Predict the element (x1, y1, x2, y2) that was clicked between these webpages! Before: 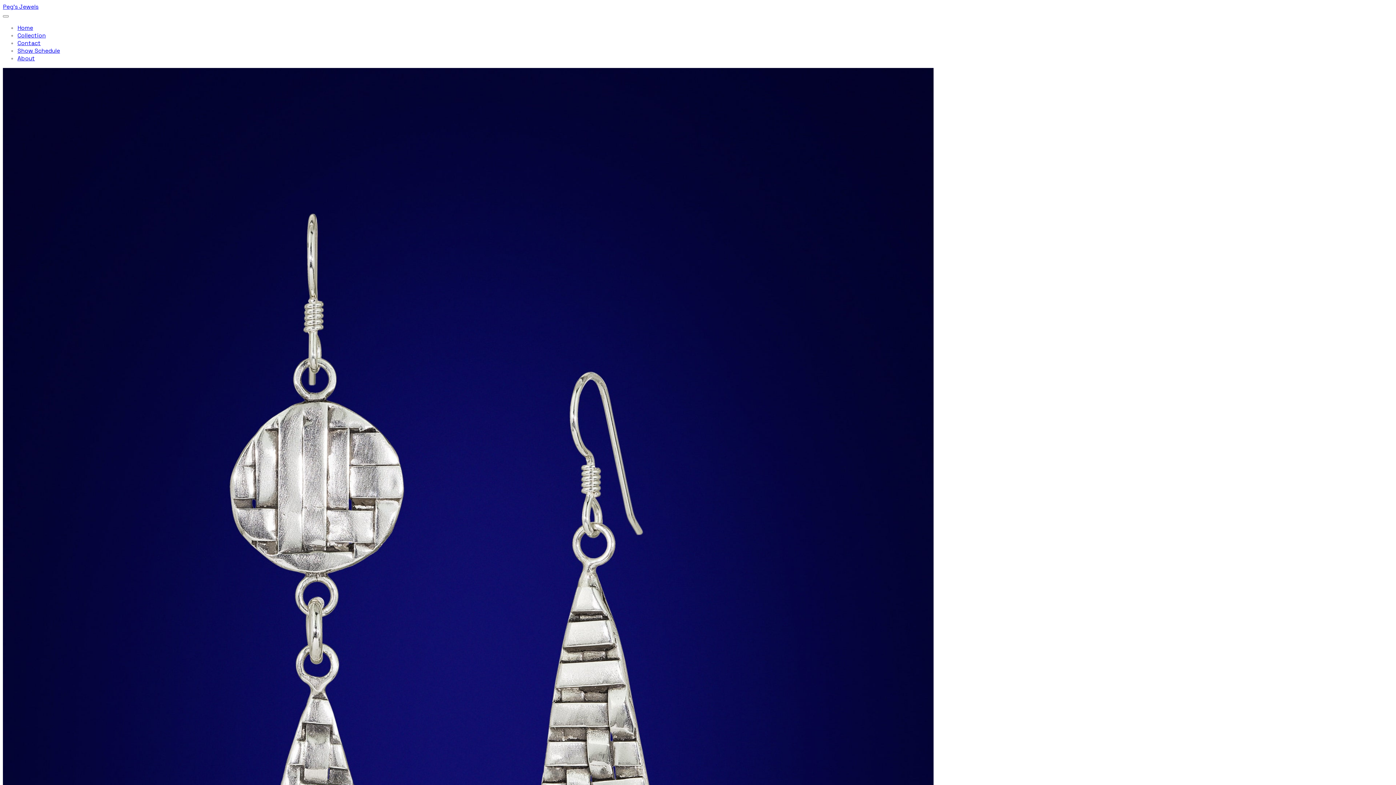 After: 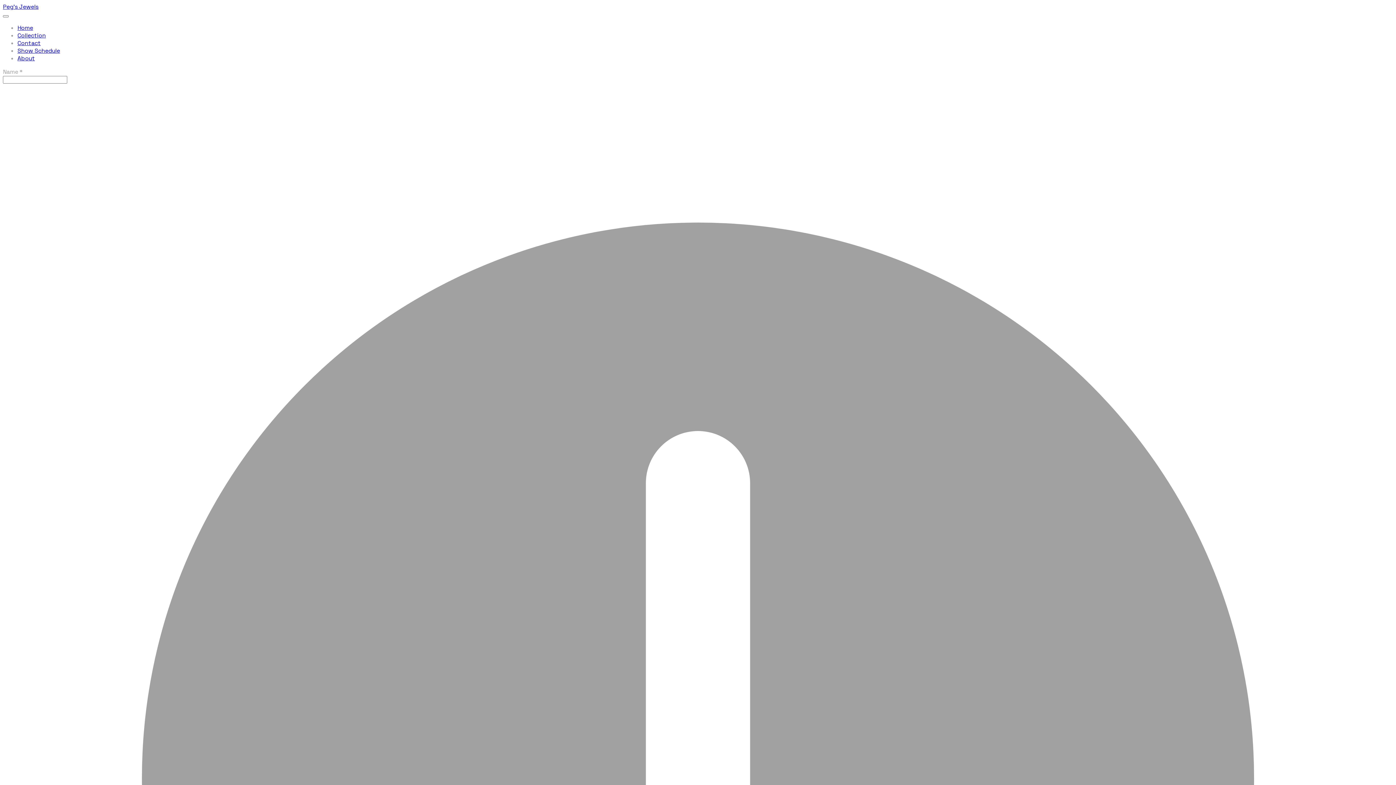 Action: bbox: (17, 39, 40, 46) label: Contact